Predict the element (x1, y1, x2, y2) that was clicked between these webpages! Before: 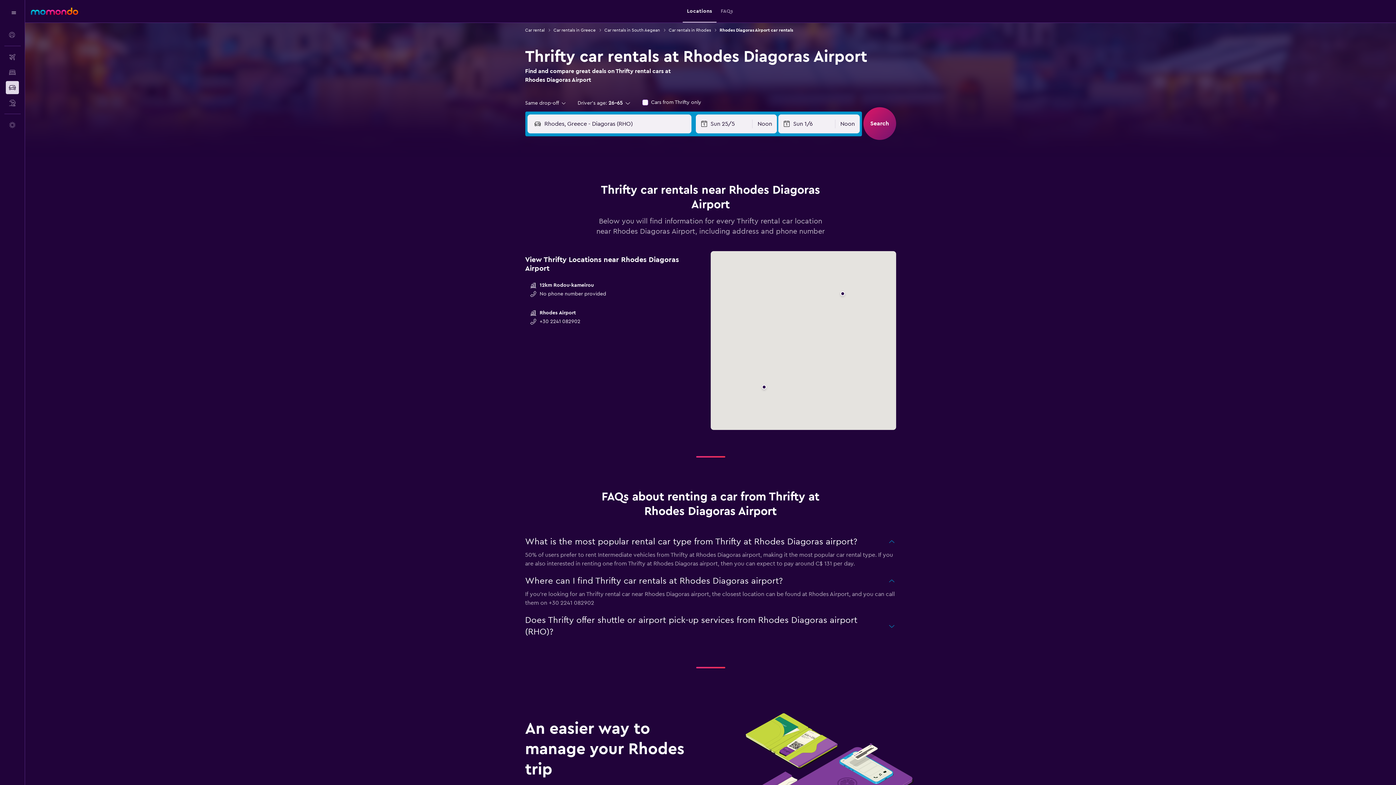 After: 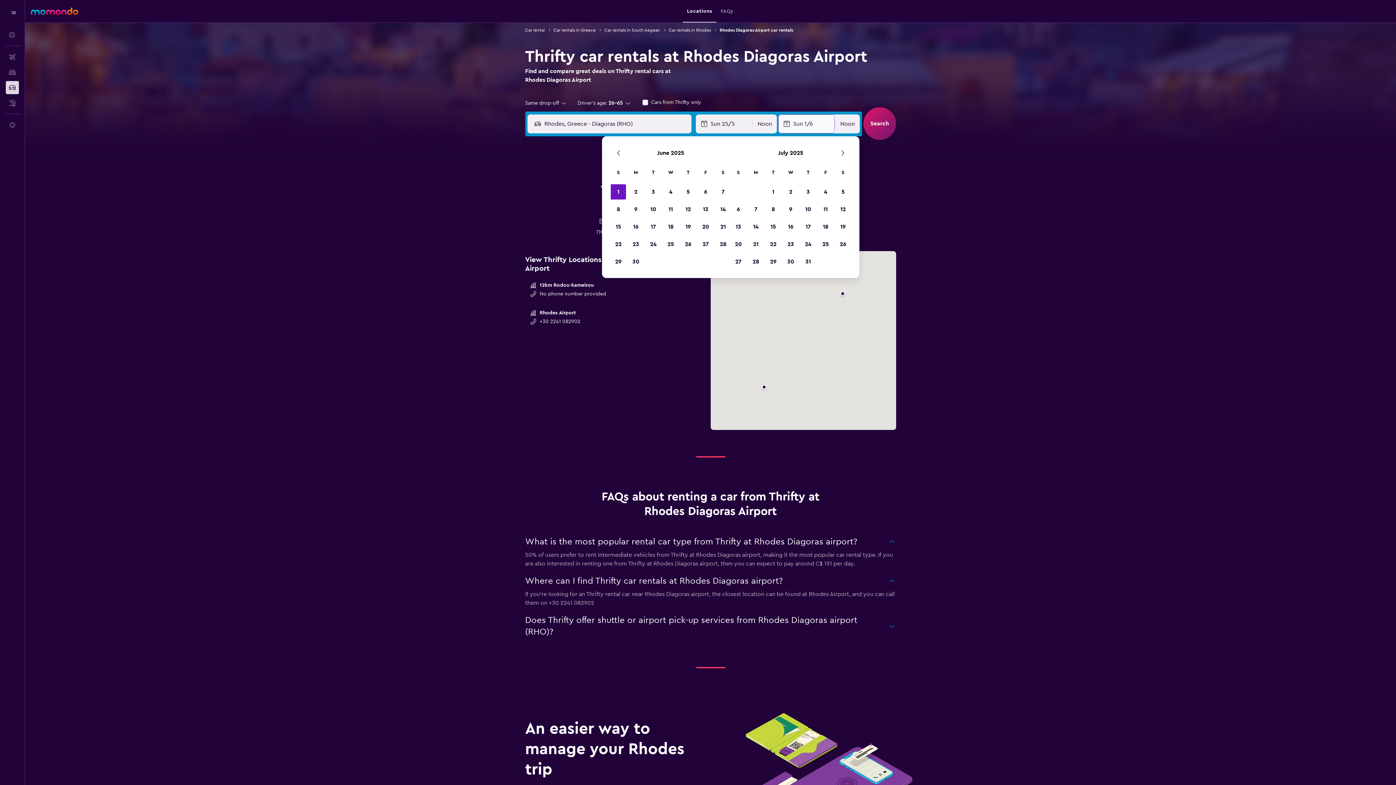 Action: label: End date bbox: (783, 114, 834, 133)